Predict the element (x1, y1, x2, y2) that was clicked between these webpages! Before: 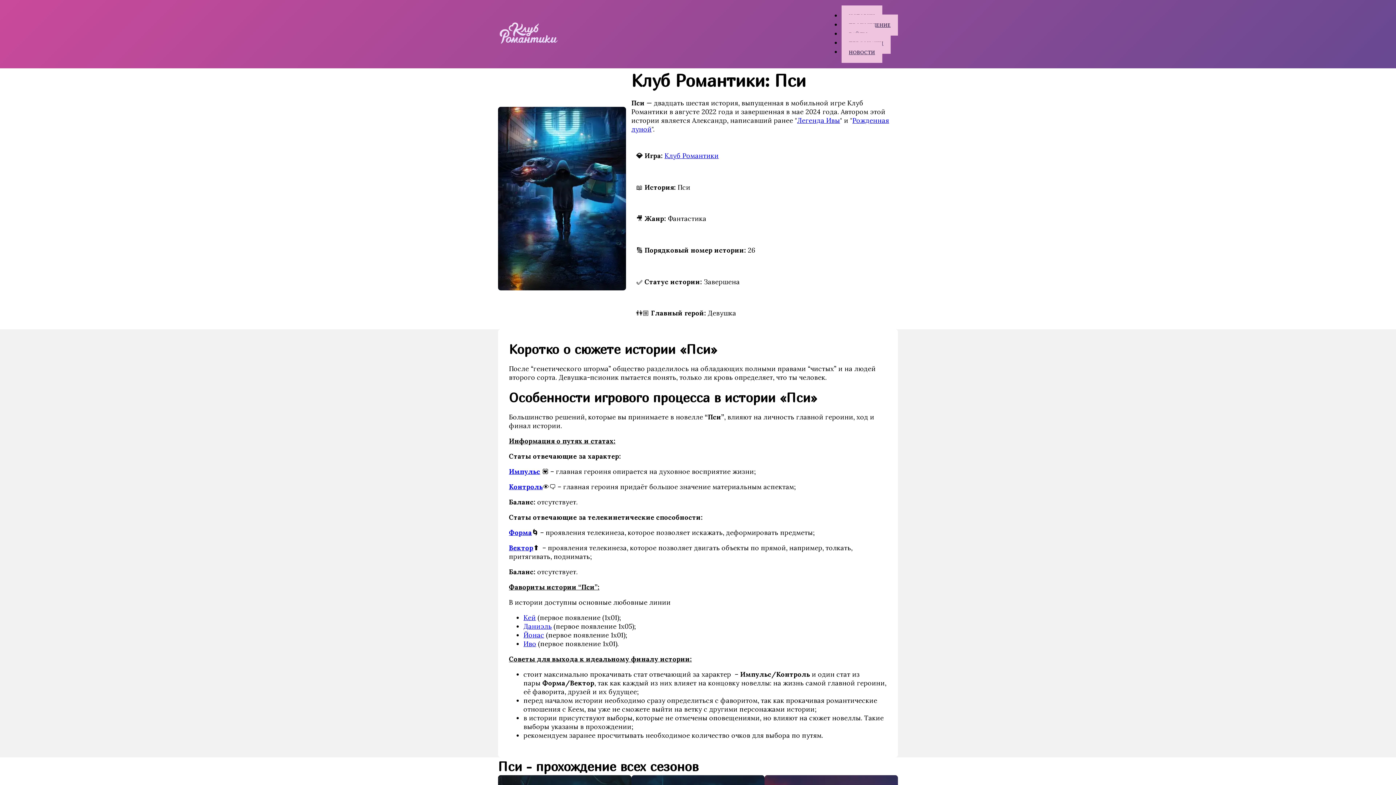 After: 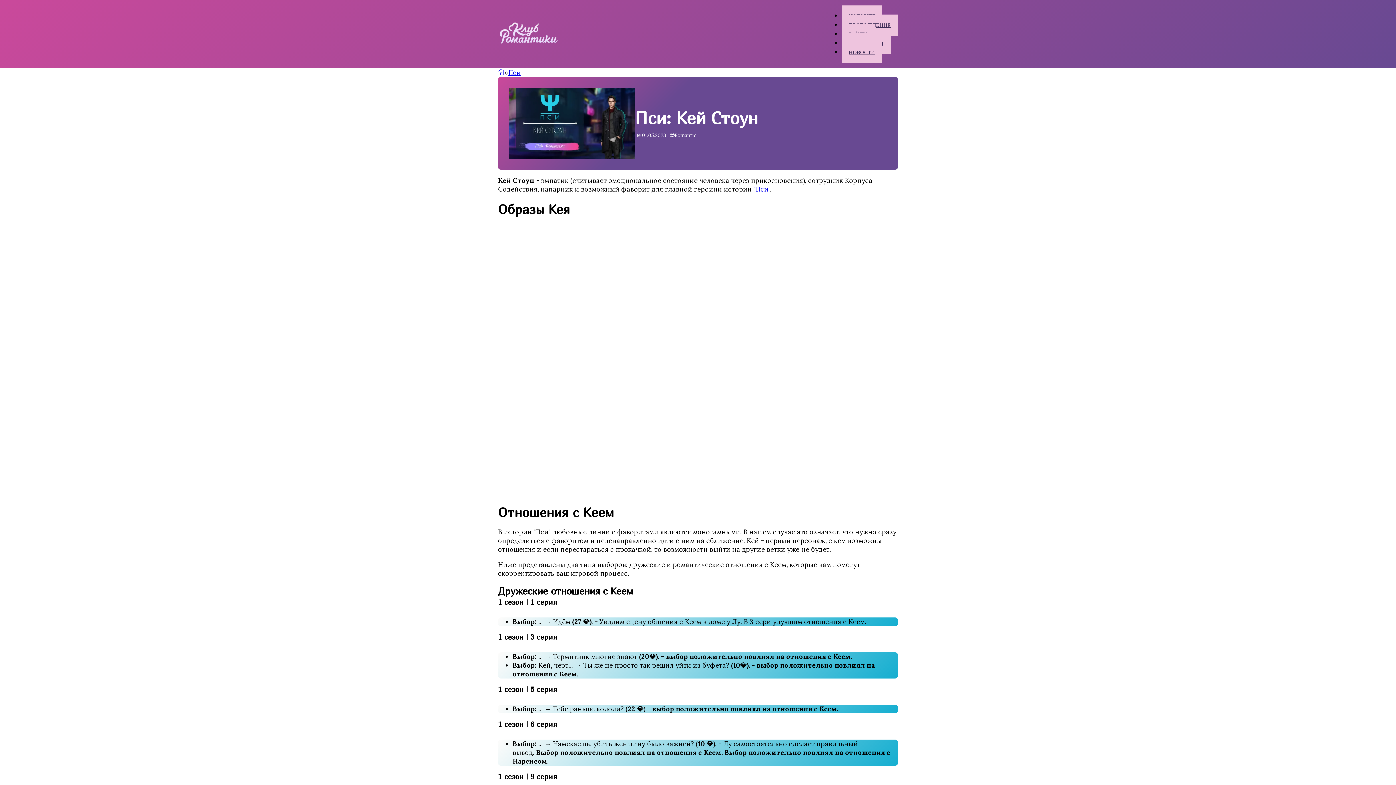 Action: label: Кей bbox: (523, 613, 536, 622)